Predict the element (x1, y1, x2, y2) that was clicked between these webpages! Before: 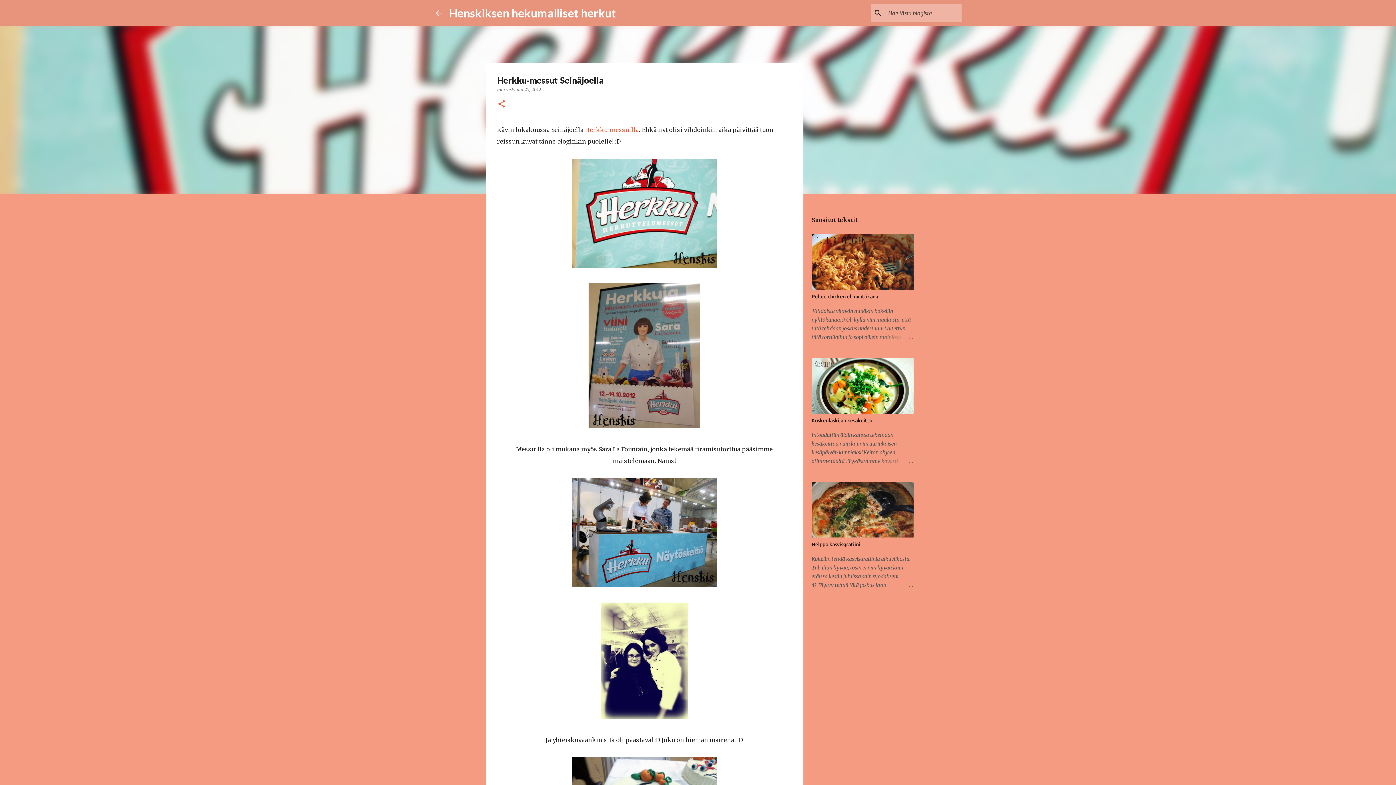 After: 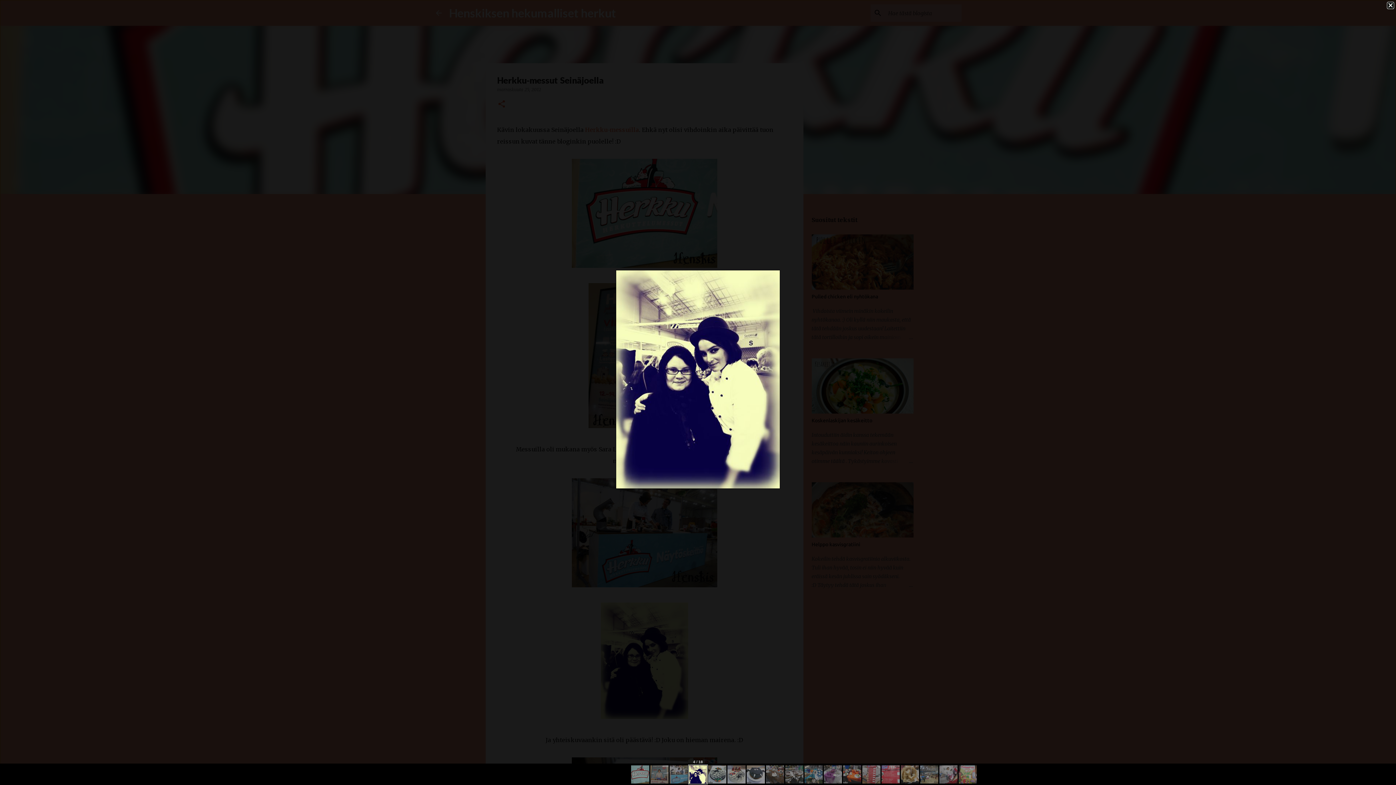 Action: bbox: (600, 602, 688, 722)